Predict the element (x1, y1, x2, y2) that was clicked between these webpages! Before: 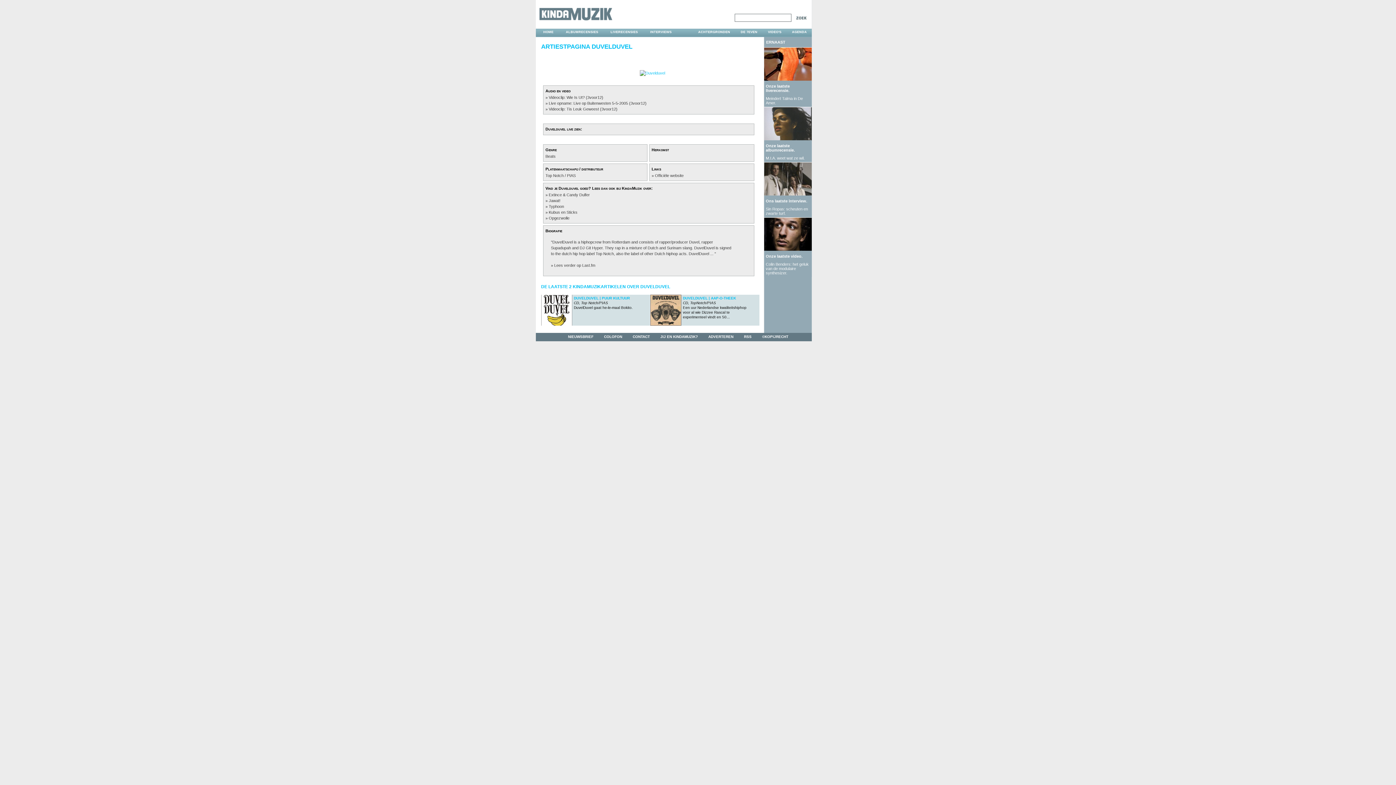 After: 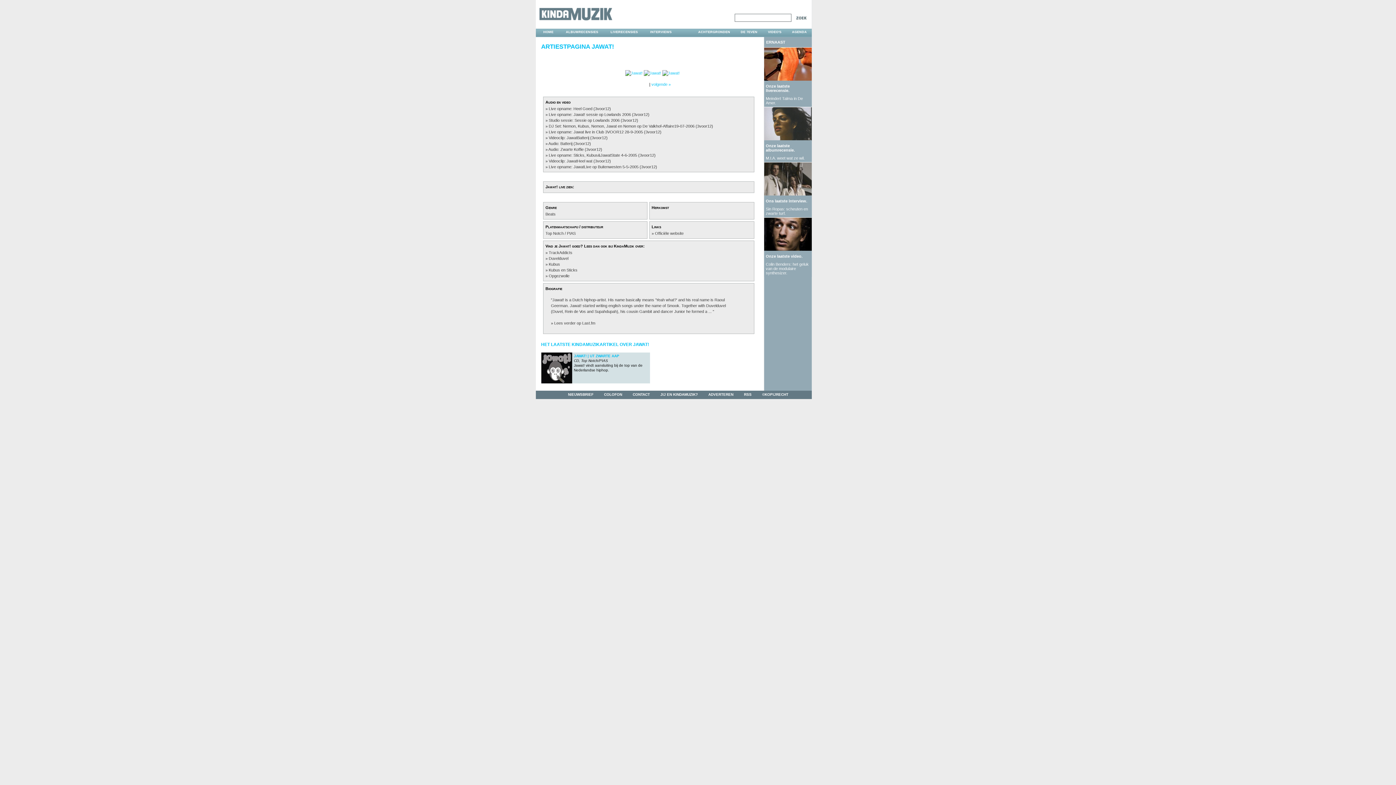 Action: label: Jawat! bbox: (548, 198, 560, 202)